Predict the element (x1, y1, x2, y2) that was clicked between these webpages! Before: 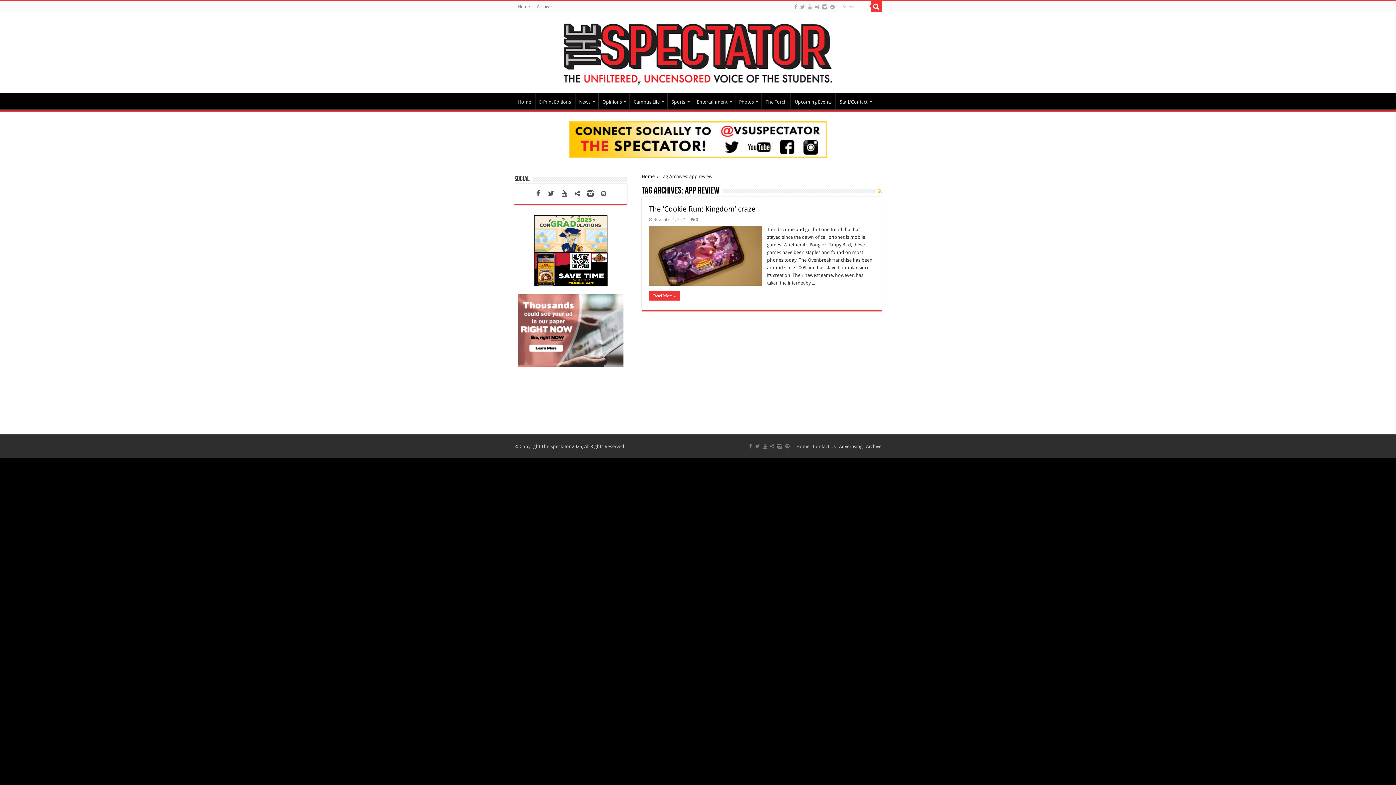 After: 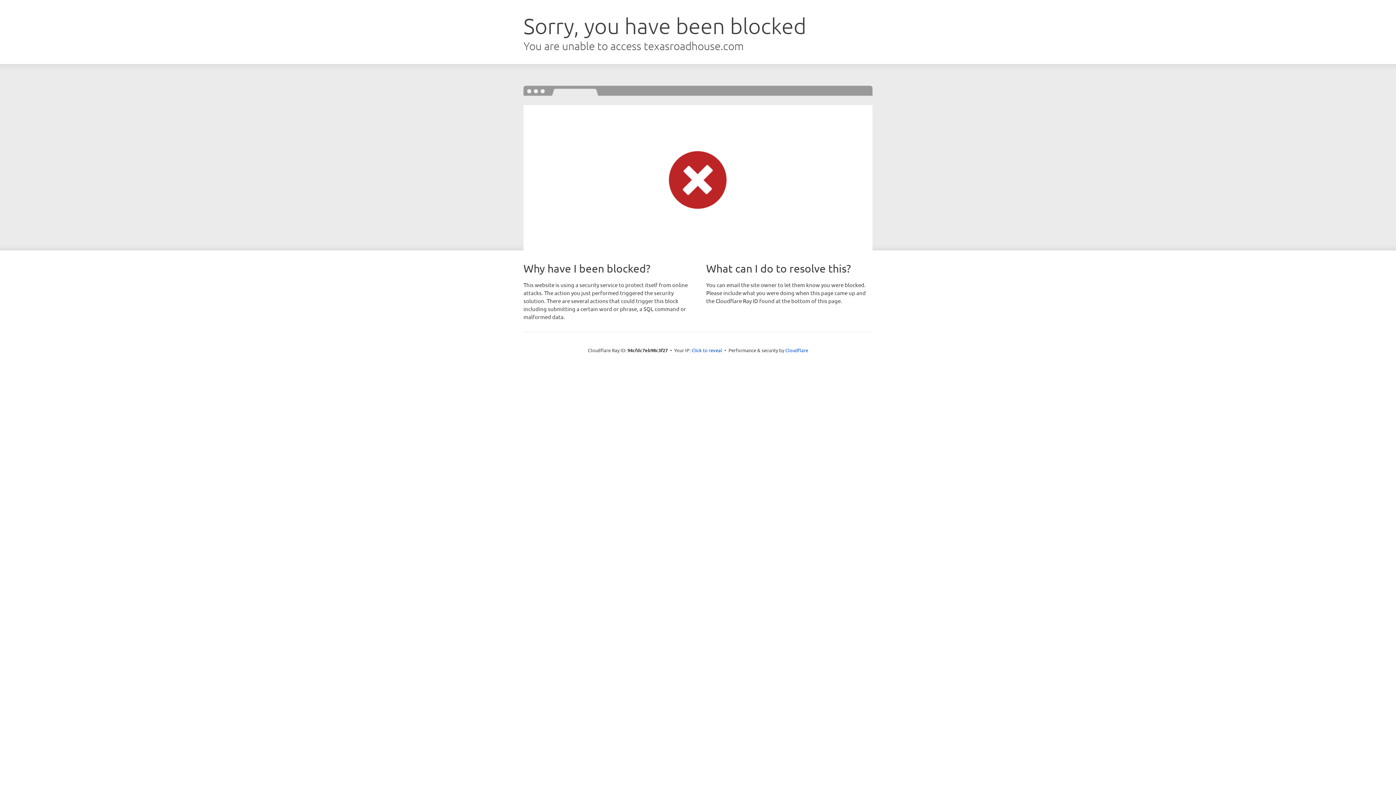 Action: bbox: (514, 214, 627, 287)